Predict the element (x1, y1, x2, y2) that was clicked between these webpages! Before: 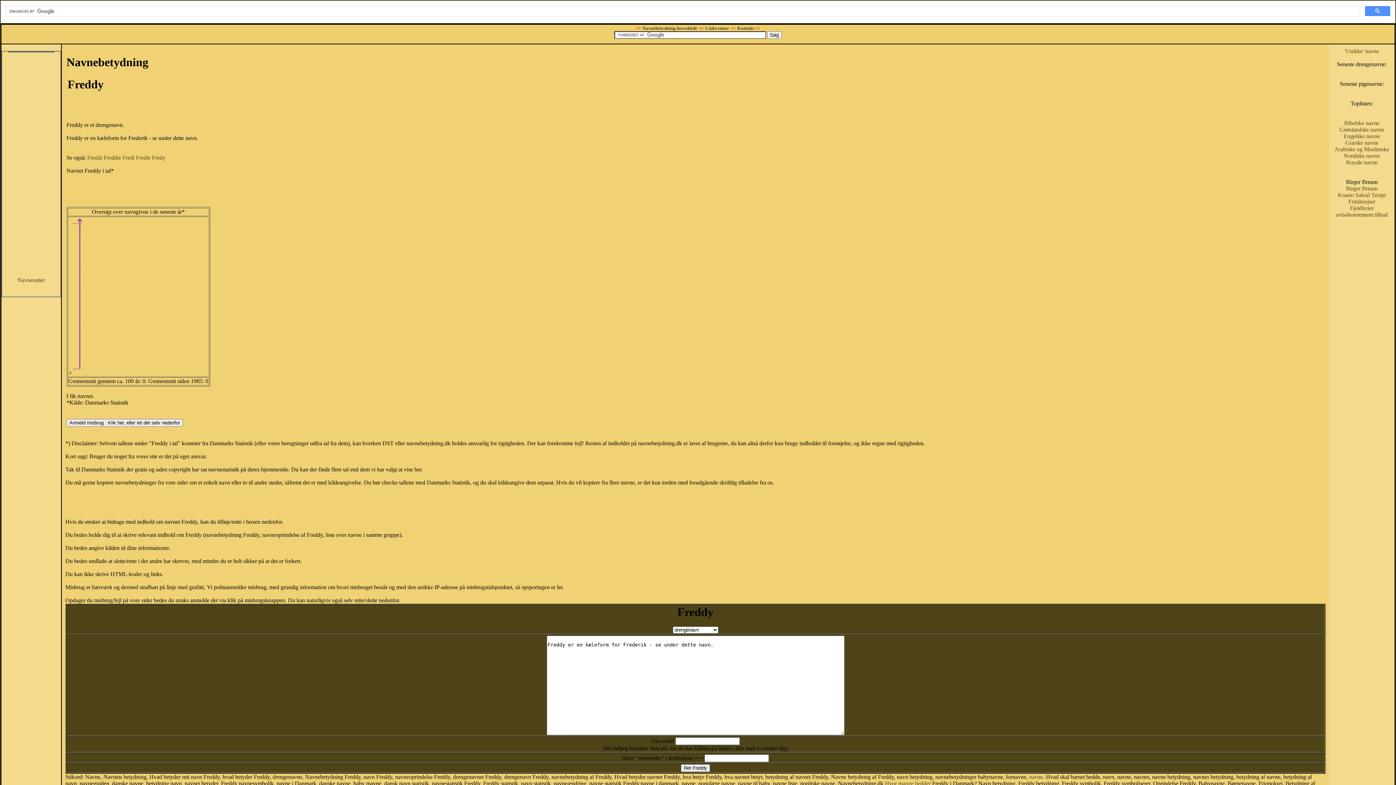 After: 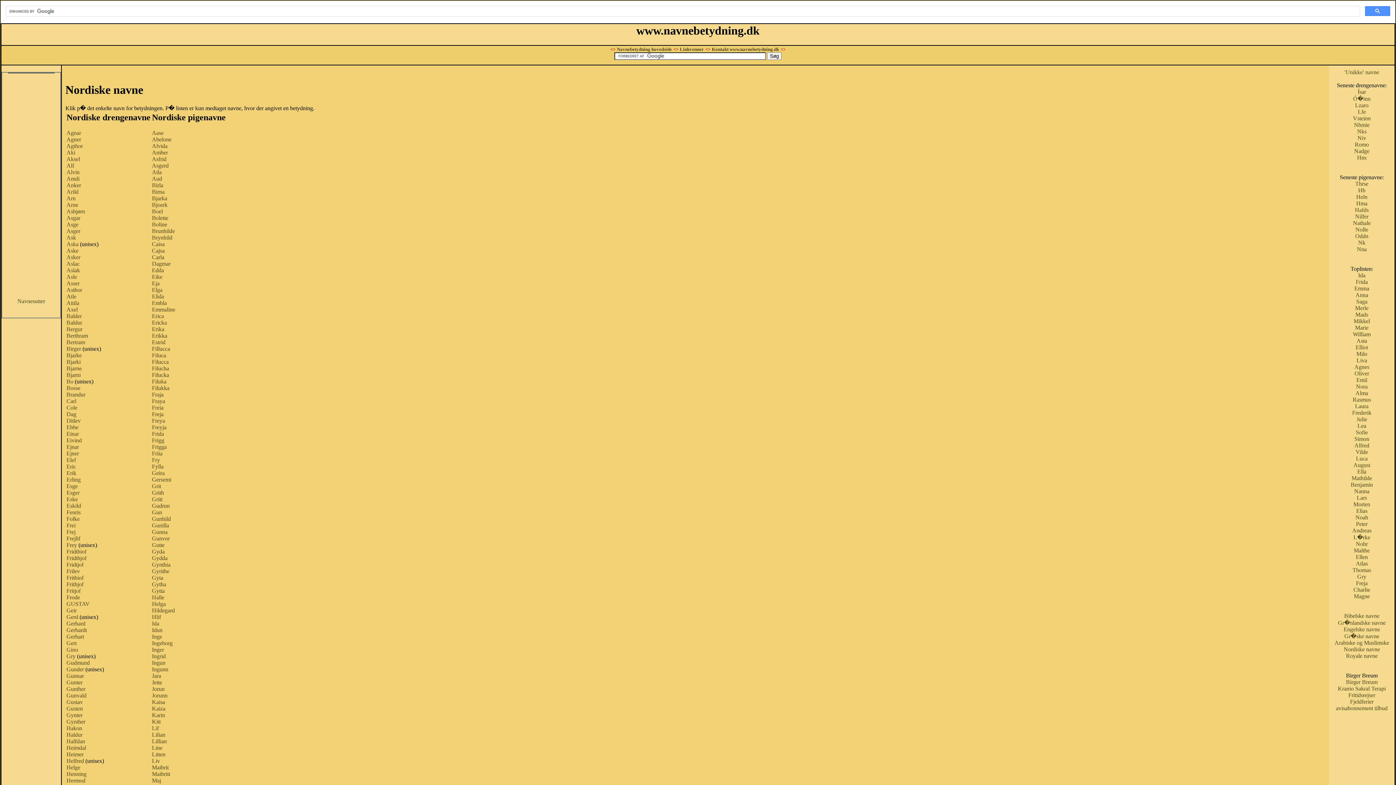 Action: label: Nordiske navne bbox: (1344, 152, 1380, 158)